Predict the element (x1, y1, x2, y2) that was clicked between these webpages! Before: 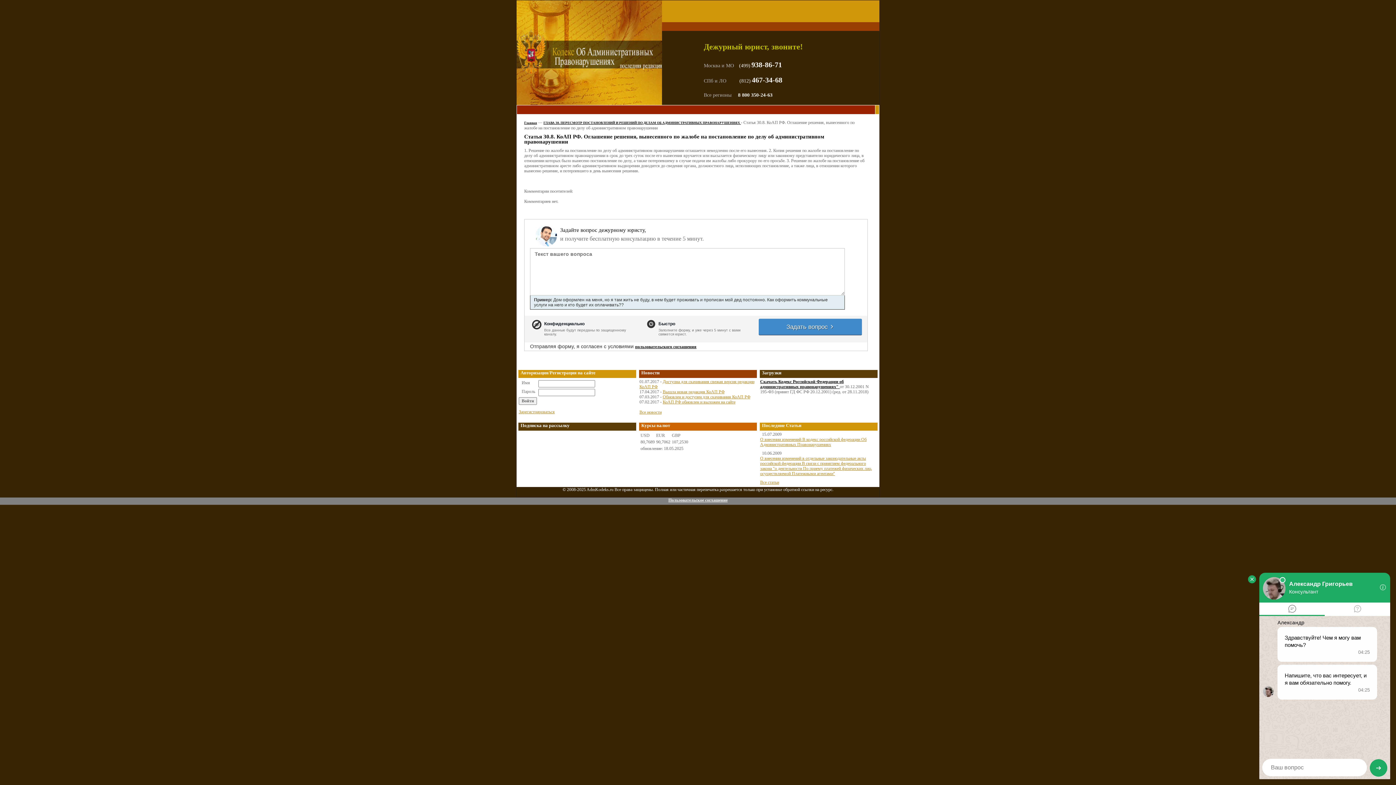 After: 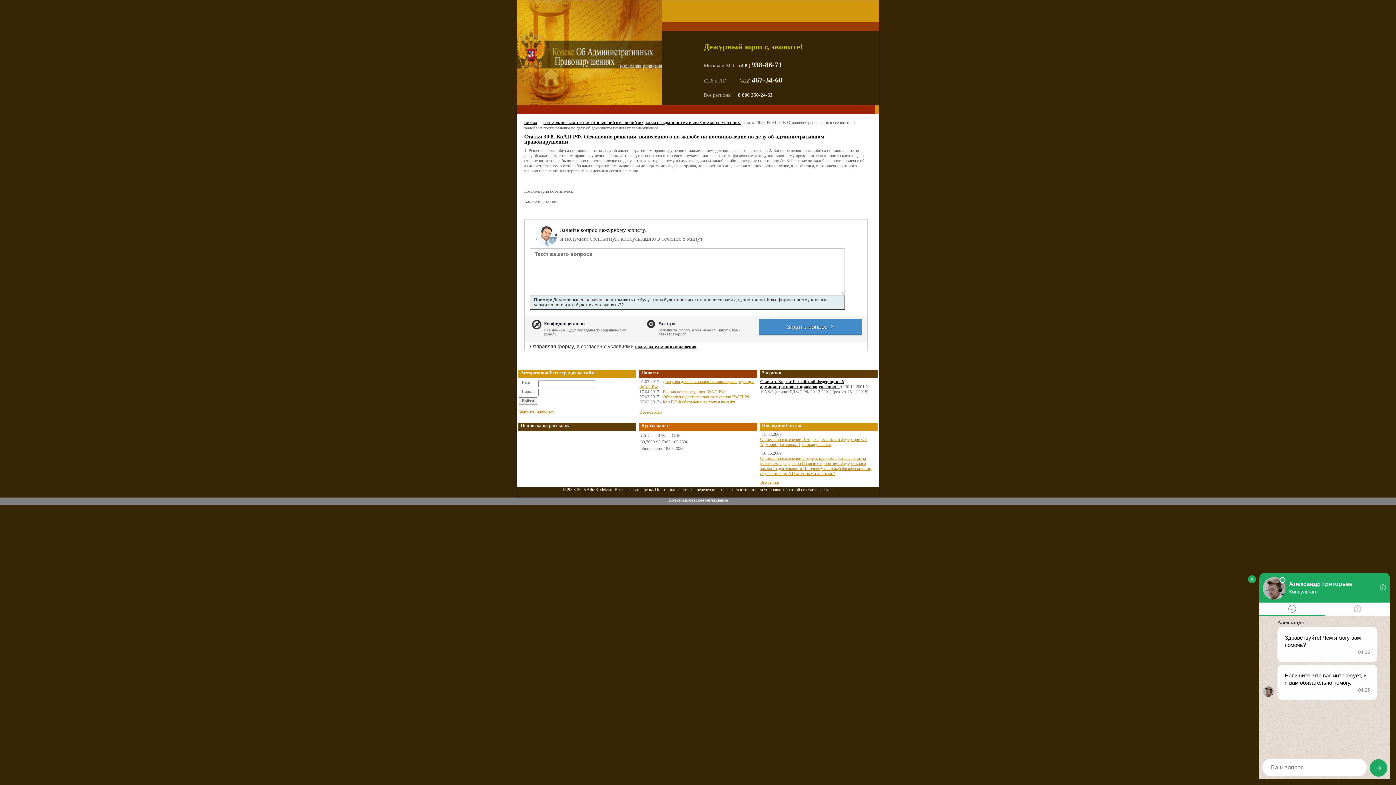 Action: label: (499) 938-86-71 bbox: (735, 63, 782, 68)